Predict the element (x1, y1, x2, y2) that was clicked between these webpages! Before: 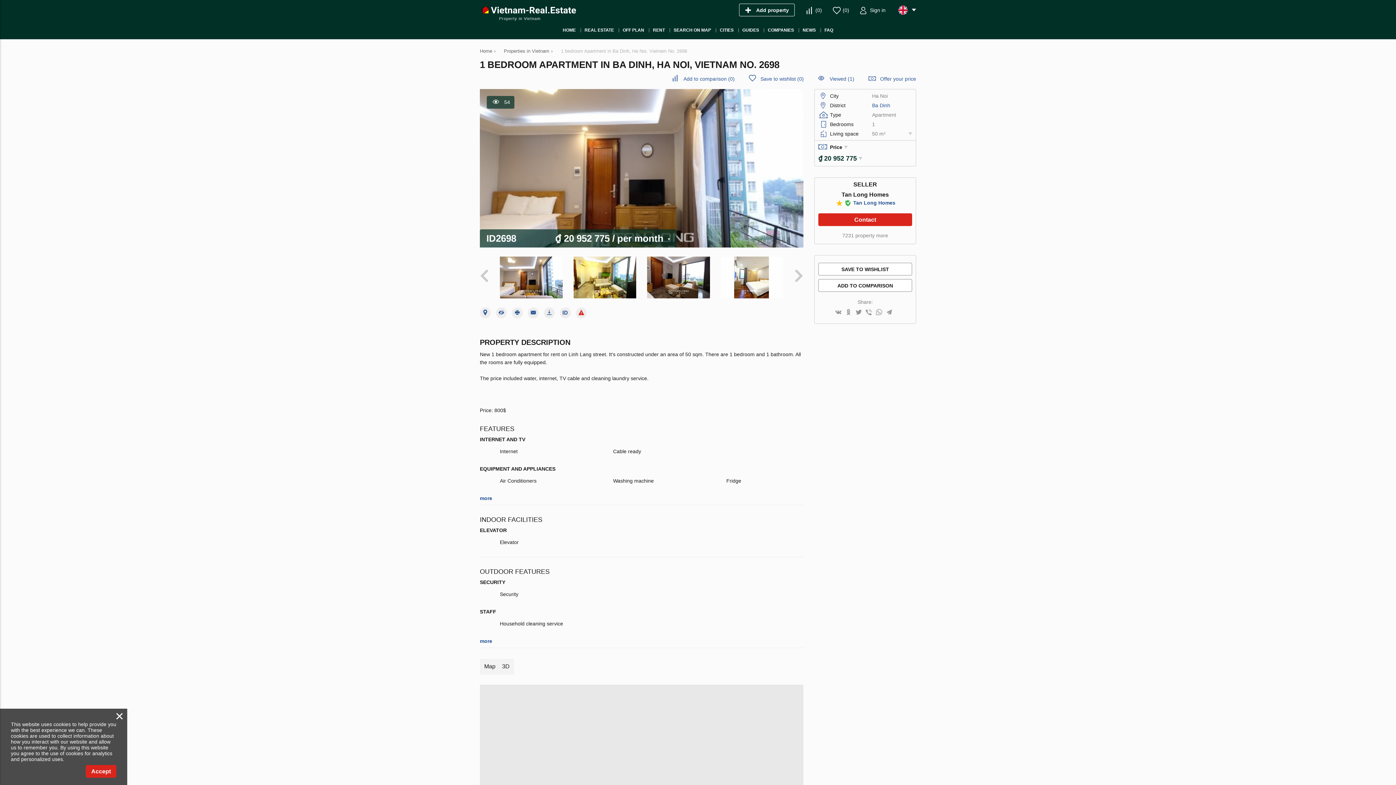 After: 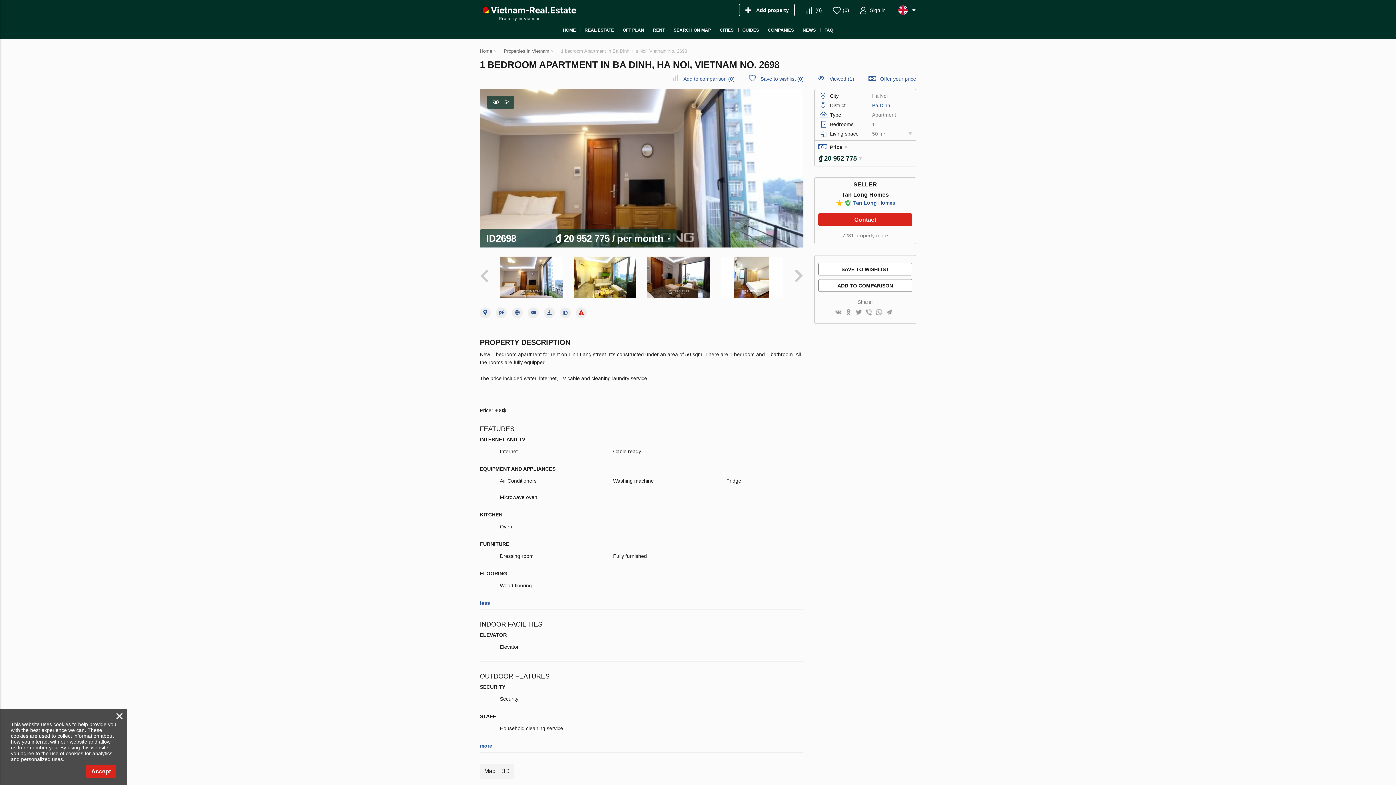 Action: label: more bbox: (480, 495, 492, 501)